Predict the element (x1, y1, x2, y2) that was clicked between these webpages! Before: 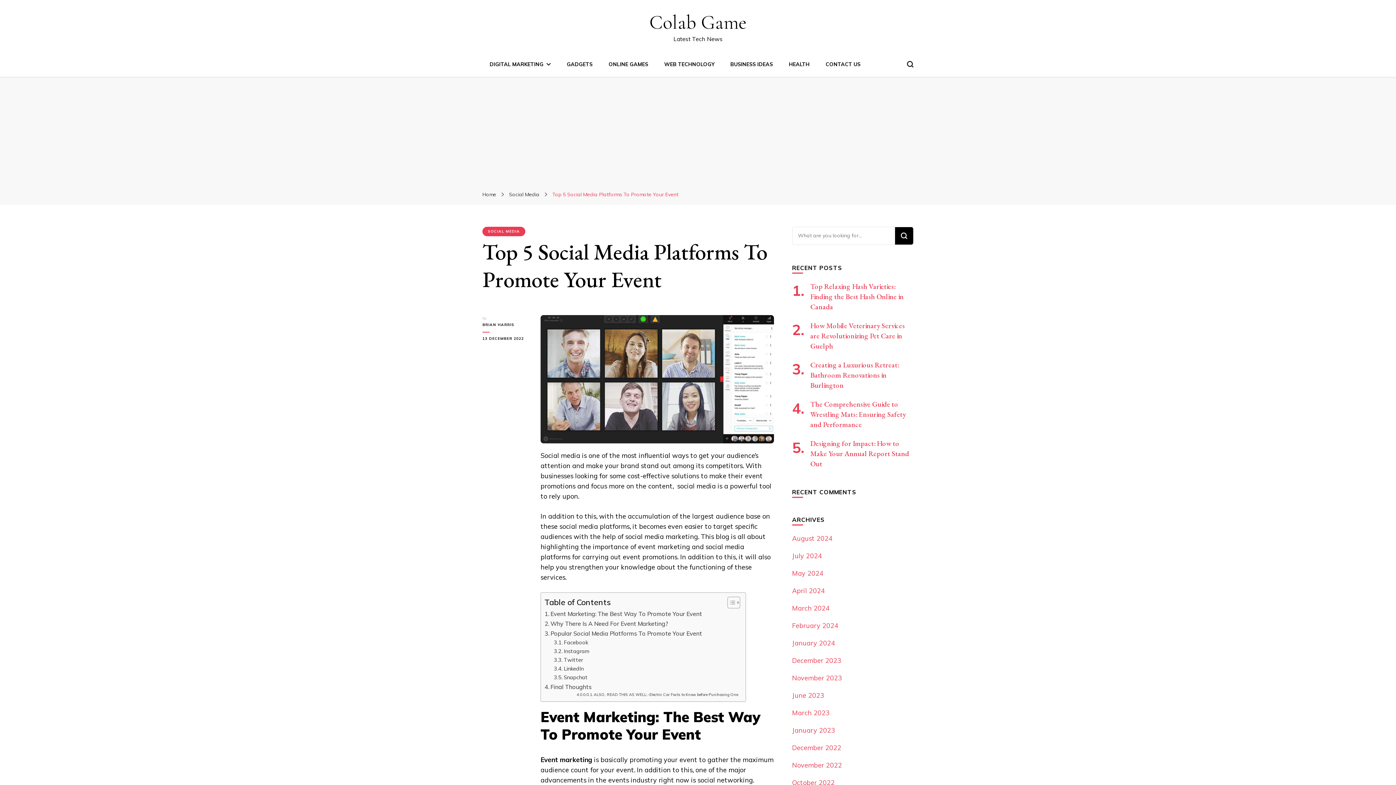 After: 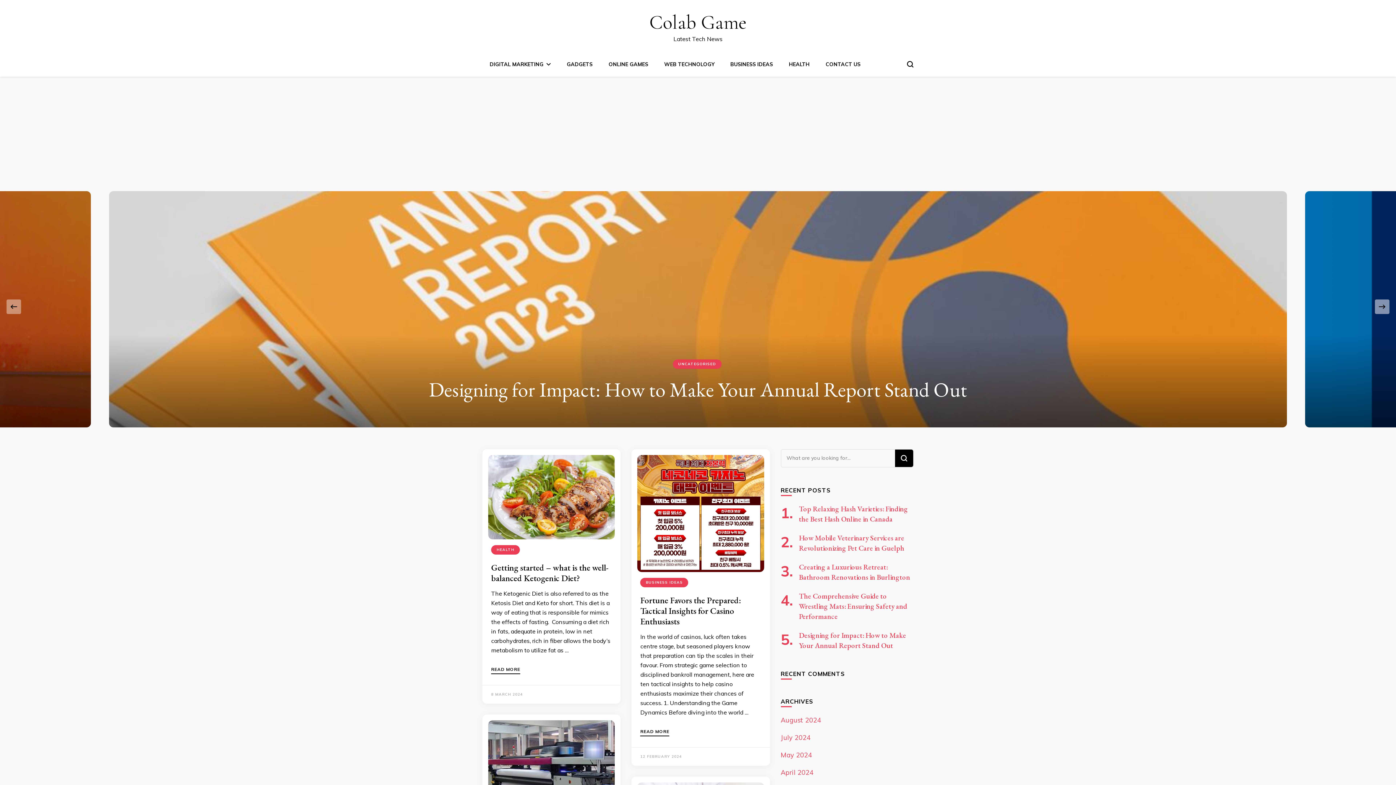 Action: bbox: (792, 744, 841, 752) label: December 2022